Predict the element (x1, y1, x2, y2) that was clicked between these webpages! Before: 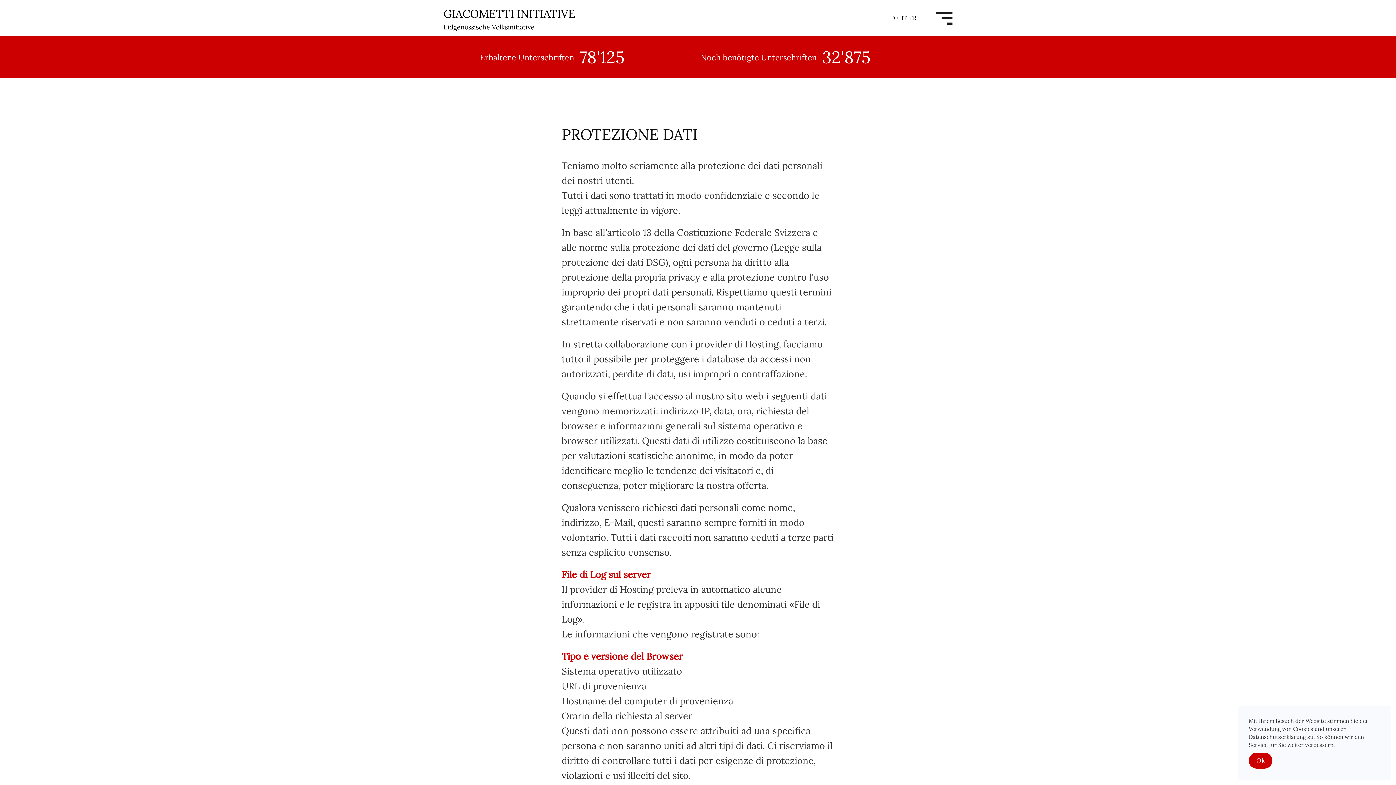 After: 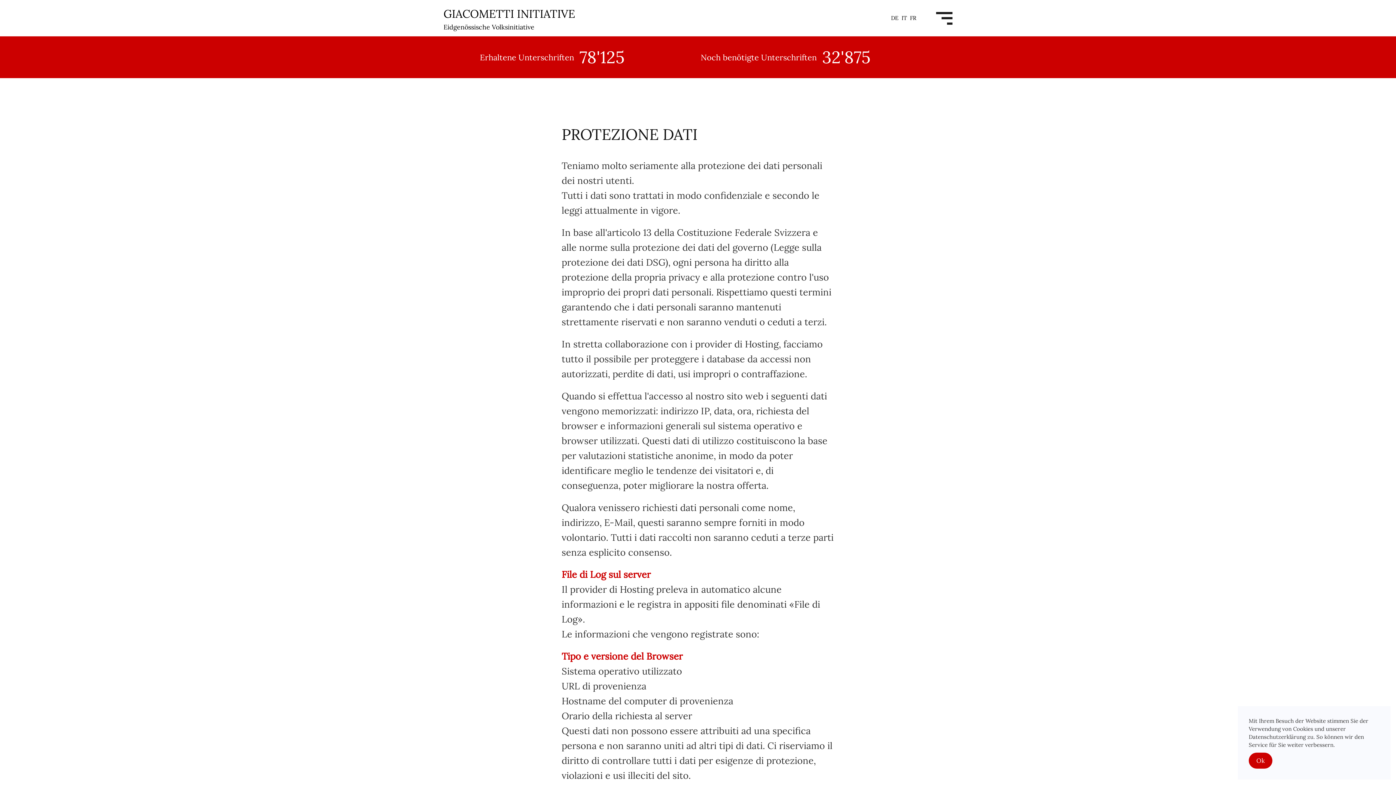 Action: label: DE  bbox: (891, 14, 900, 21)